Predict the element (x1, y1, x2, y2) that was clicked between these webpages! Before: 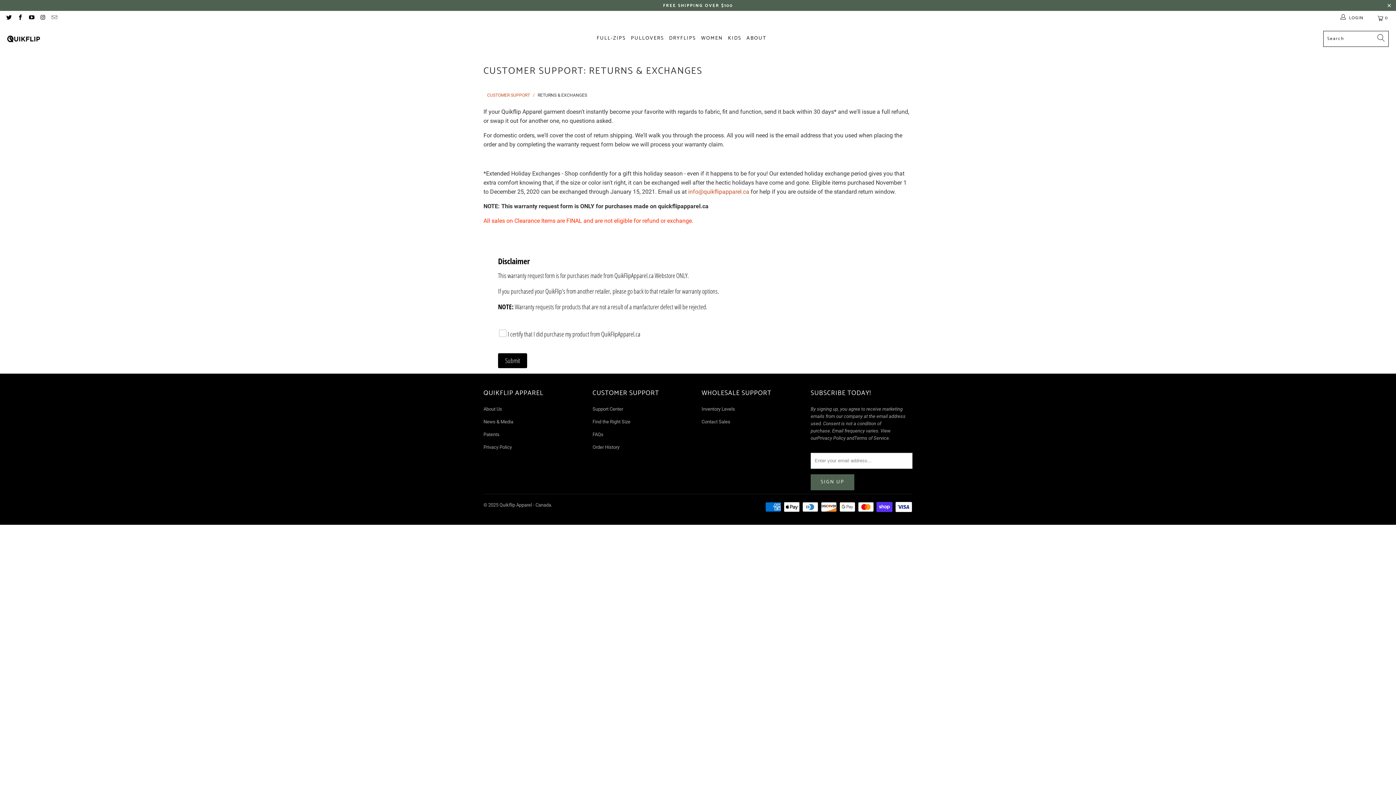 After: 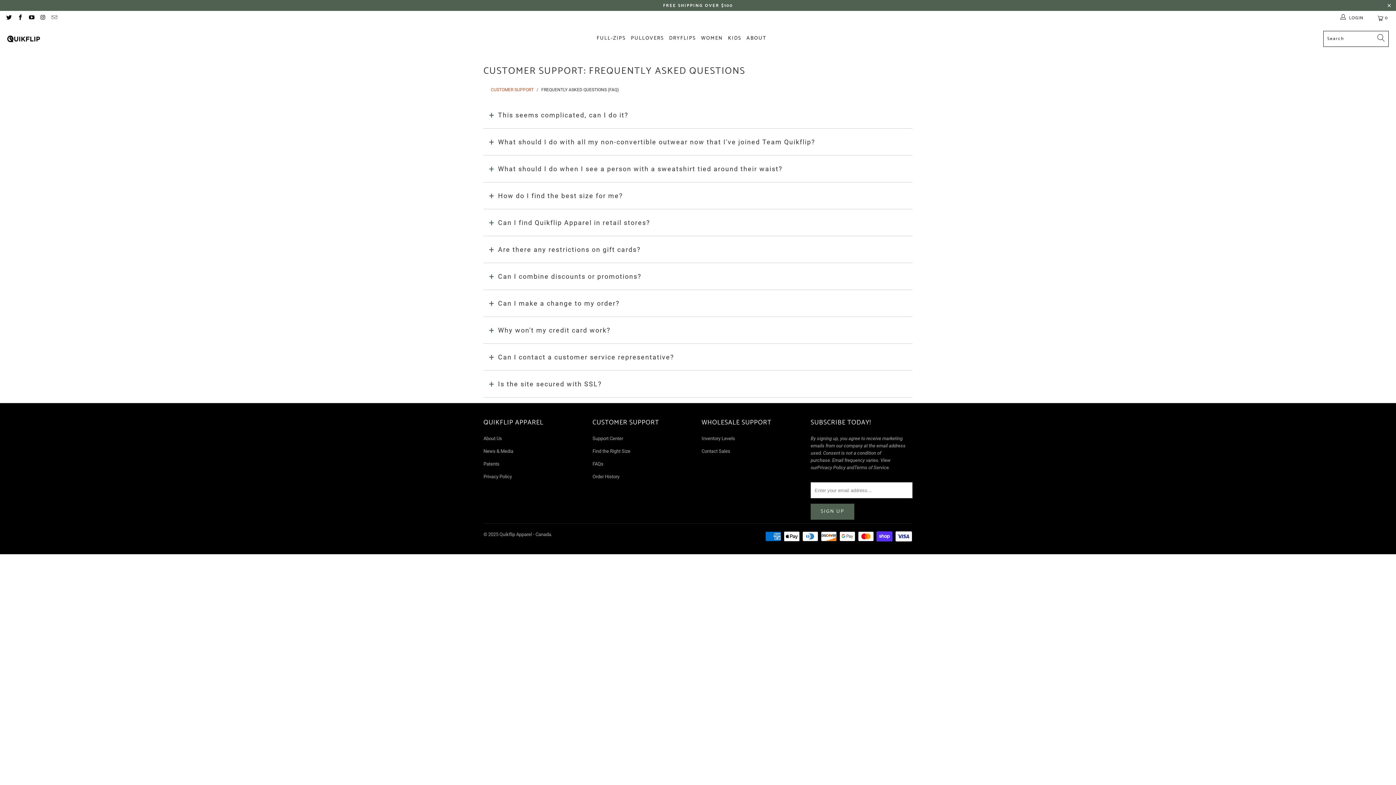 Action: label: FAQs bbox: (592, 431, 603, 437)